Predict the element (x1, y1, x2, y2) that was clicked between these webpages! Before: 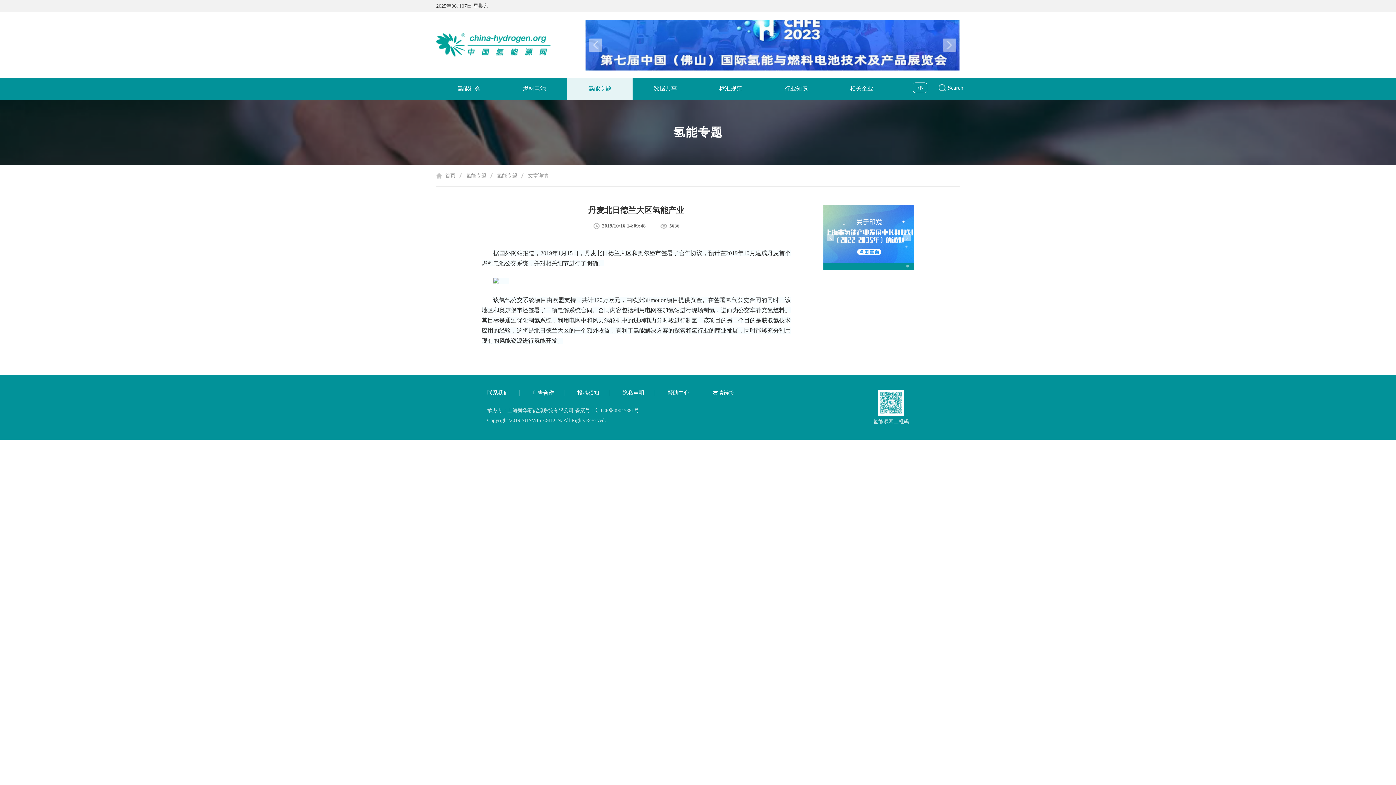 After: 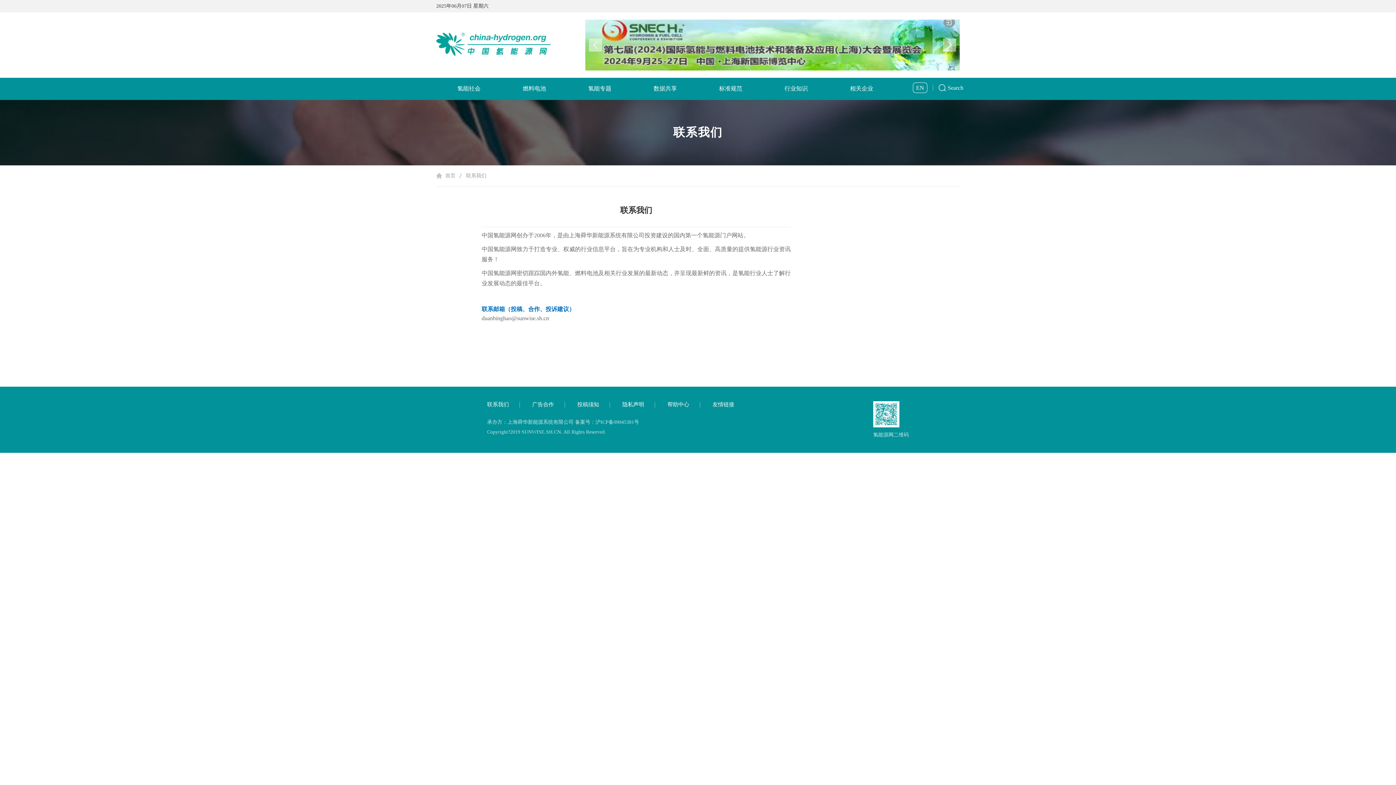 Action: label: 联系我们 bbox: (487, 389, 520, 396)